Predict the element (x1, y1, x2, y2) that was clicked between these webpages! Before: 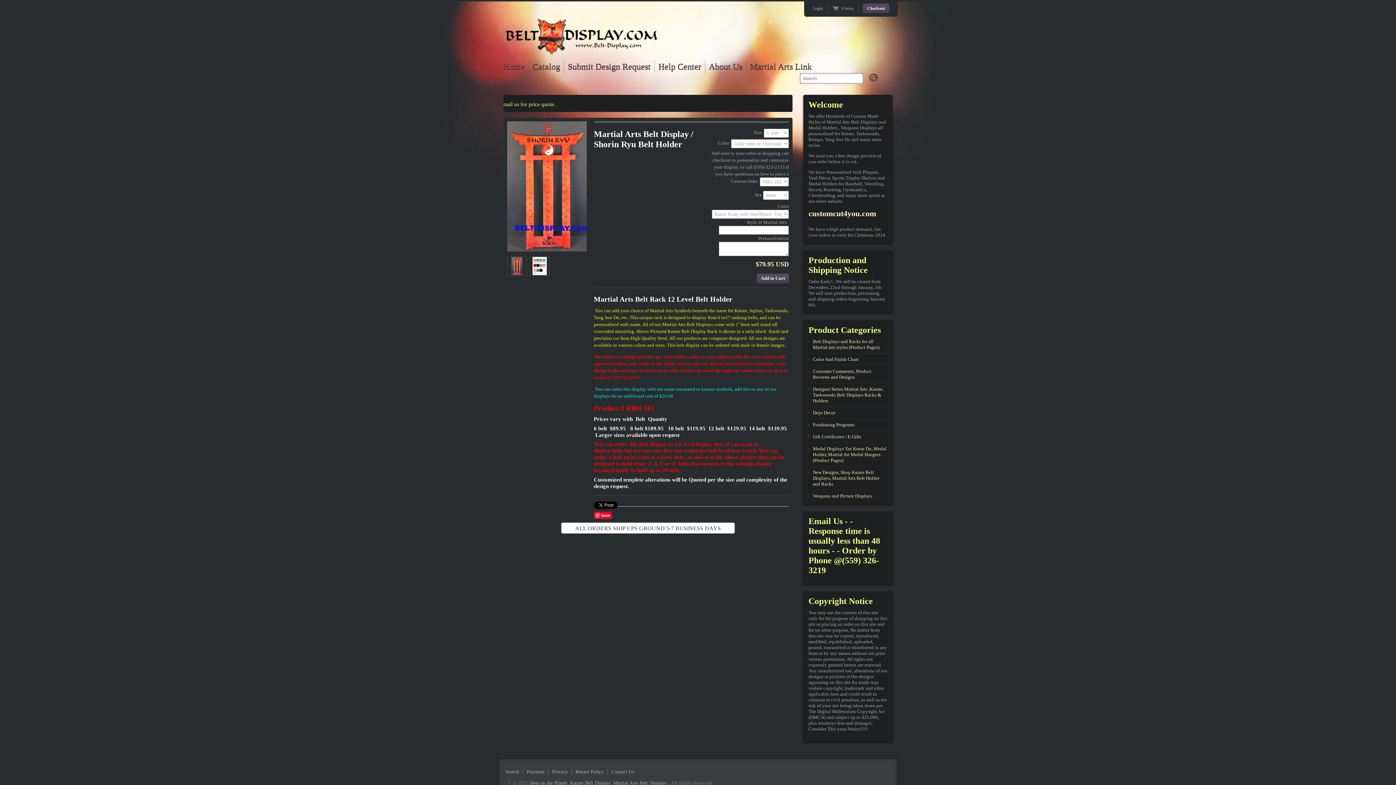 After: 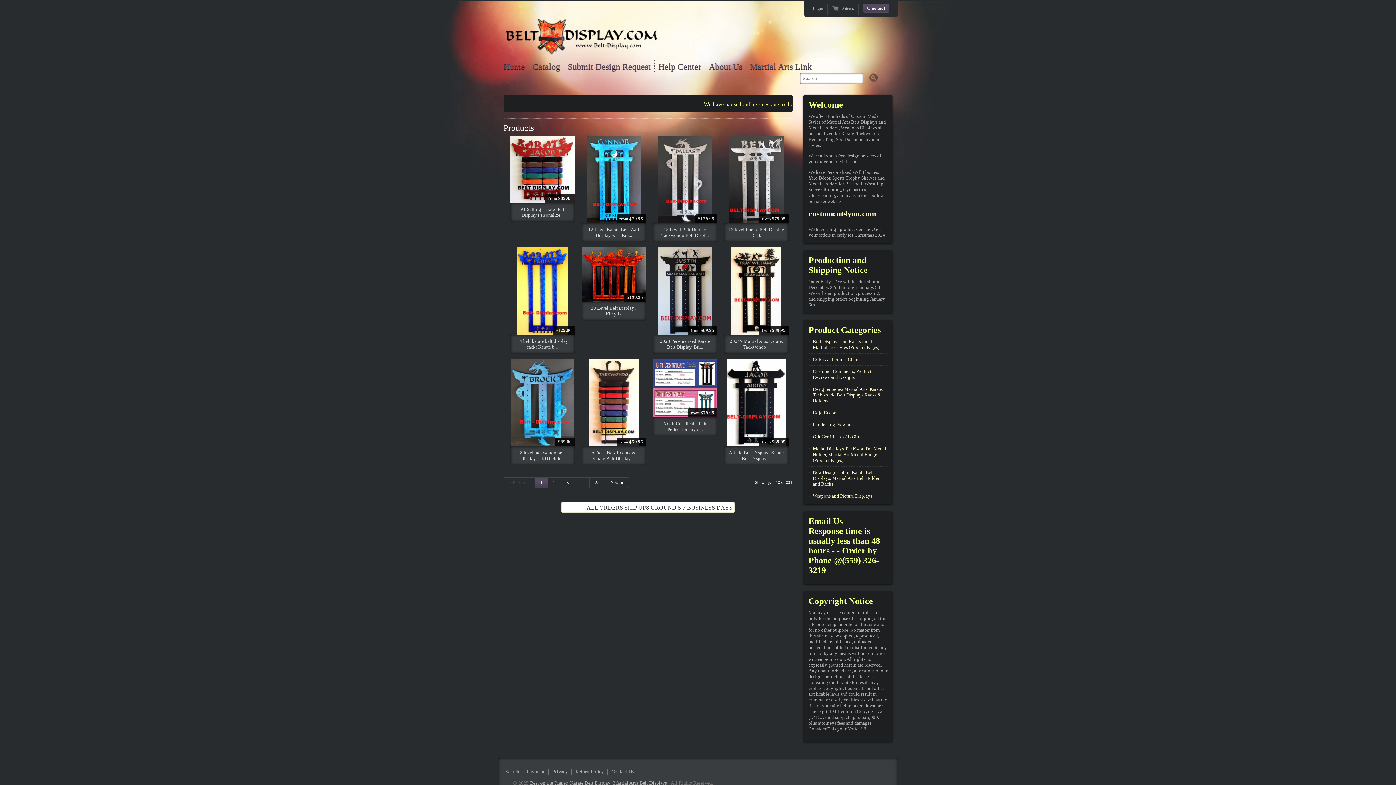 Action: bbox: (529, 60, 564, 73) label: Catalog